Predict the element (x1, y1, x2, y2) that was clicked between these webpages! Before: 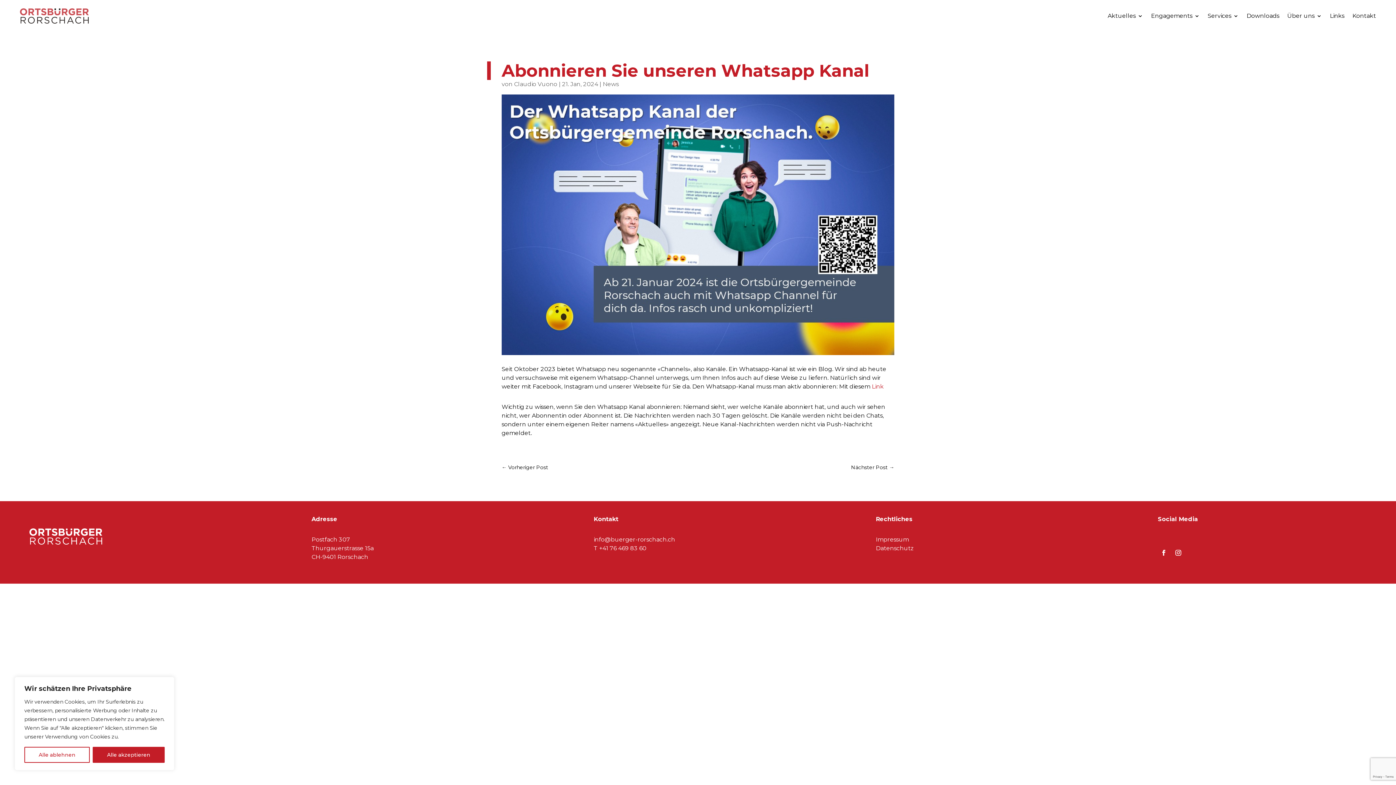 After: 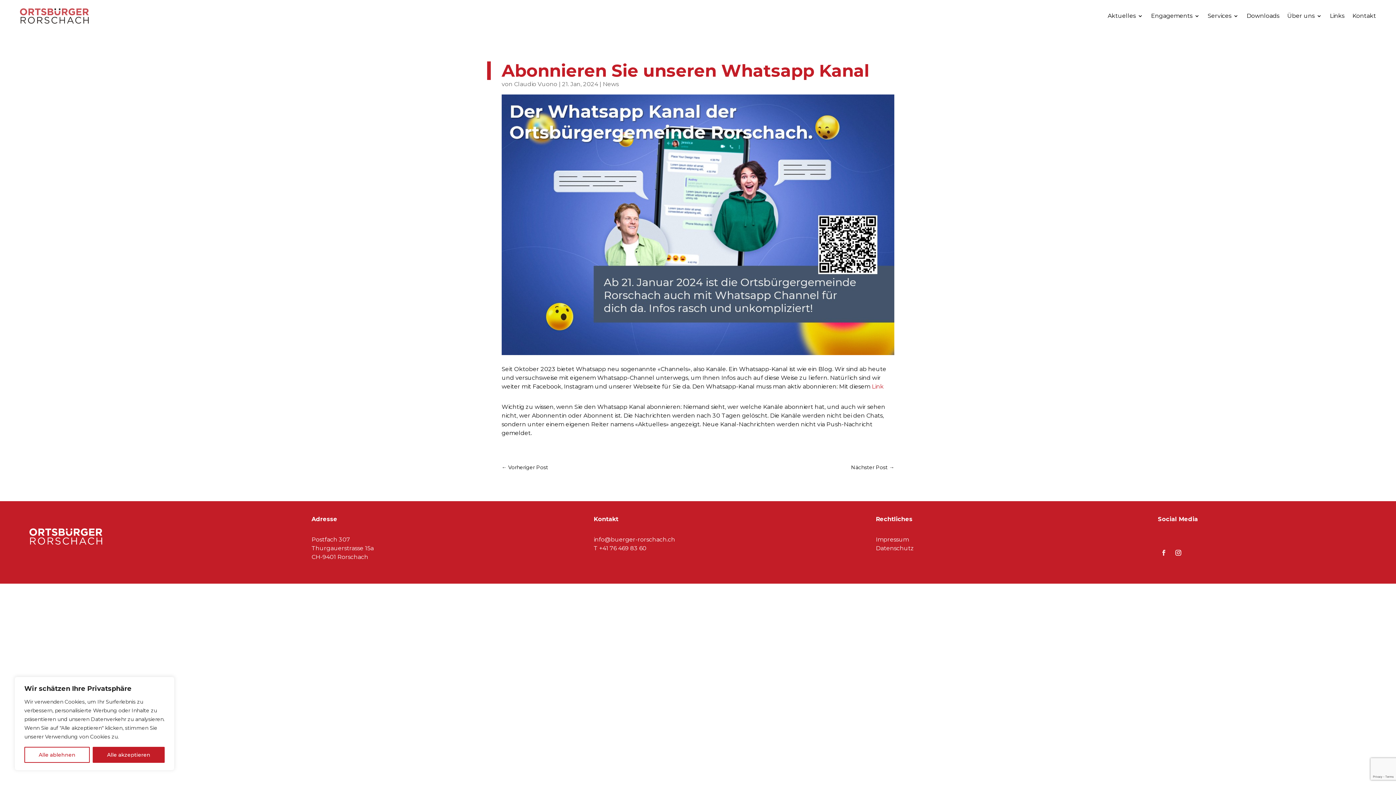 Action: bbox: (1158, 547, 1169, 559)